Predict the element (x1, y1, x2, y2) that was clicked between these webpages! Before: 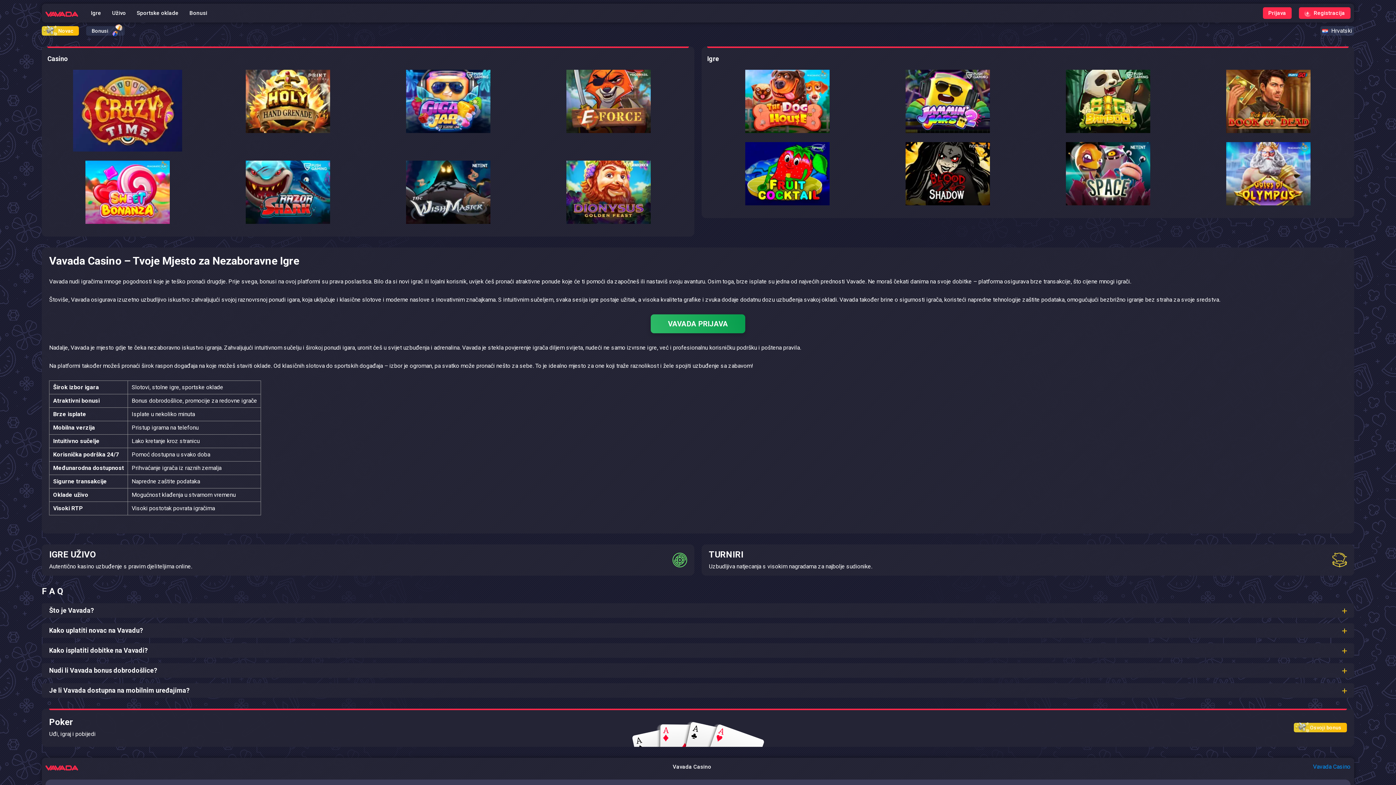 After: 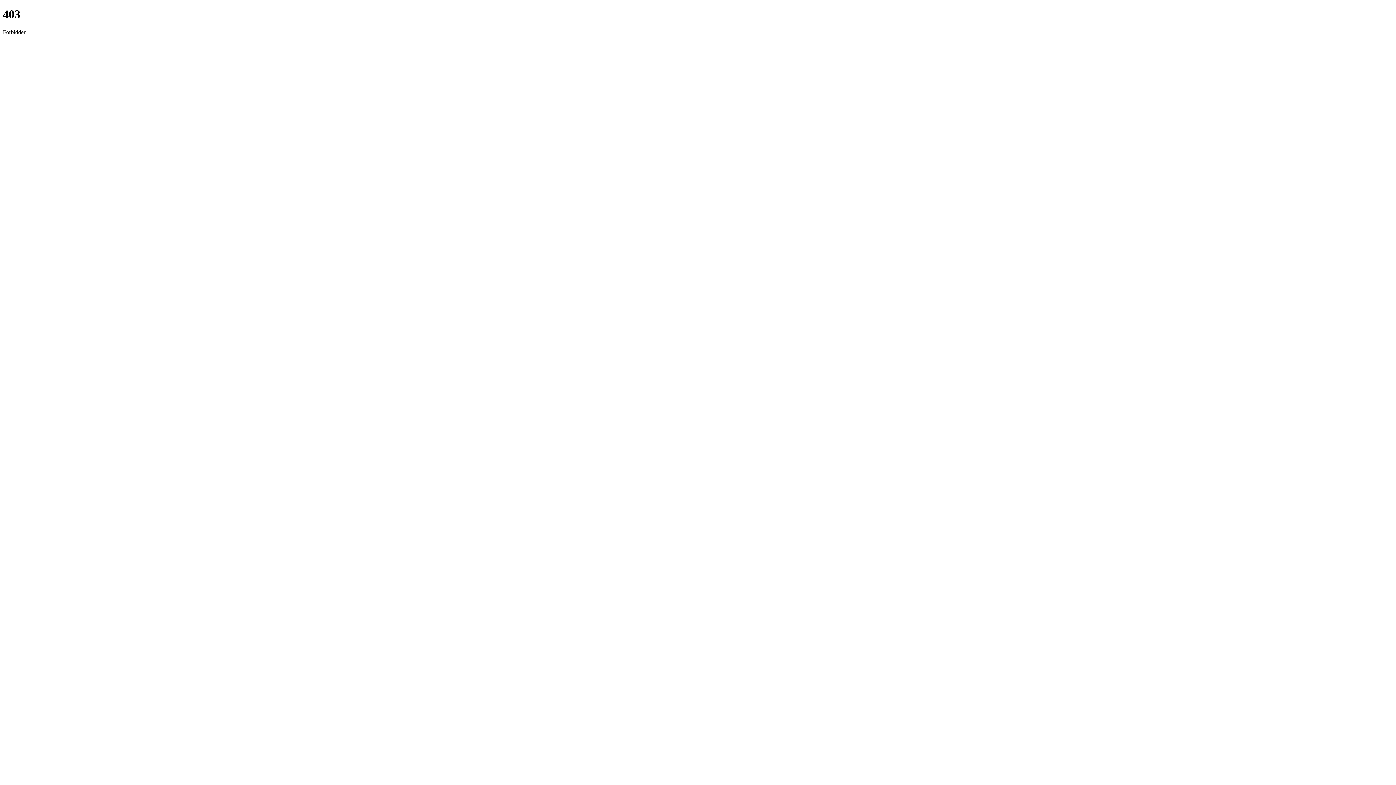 Action: bbox: (1226, 127, 1310, 134)